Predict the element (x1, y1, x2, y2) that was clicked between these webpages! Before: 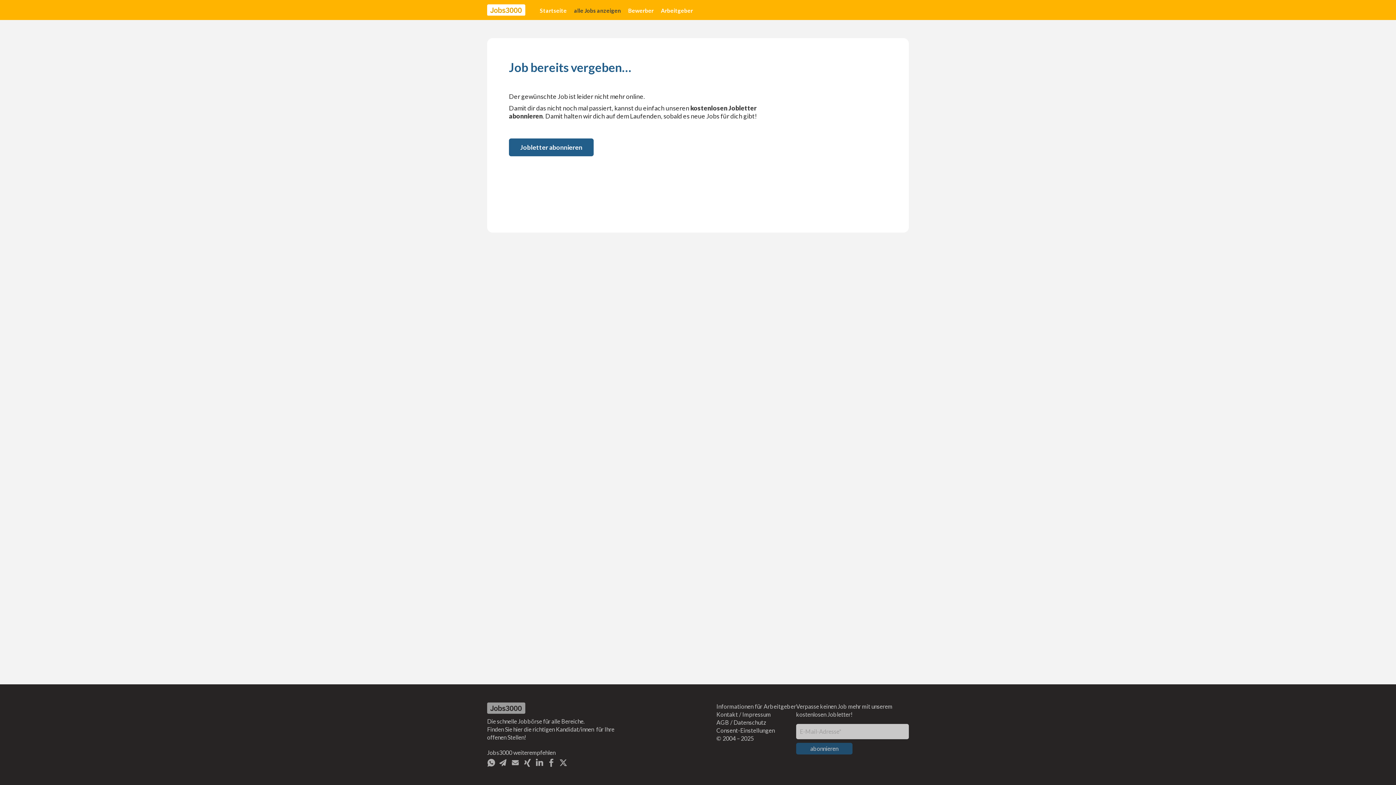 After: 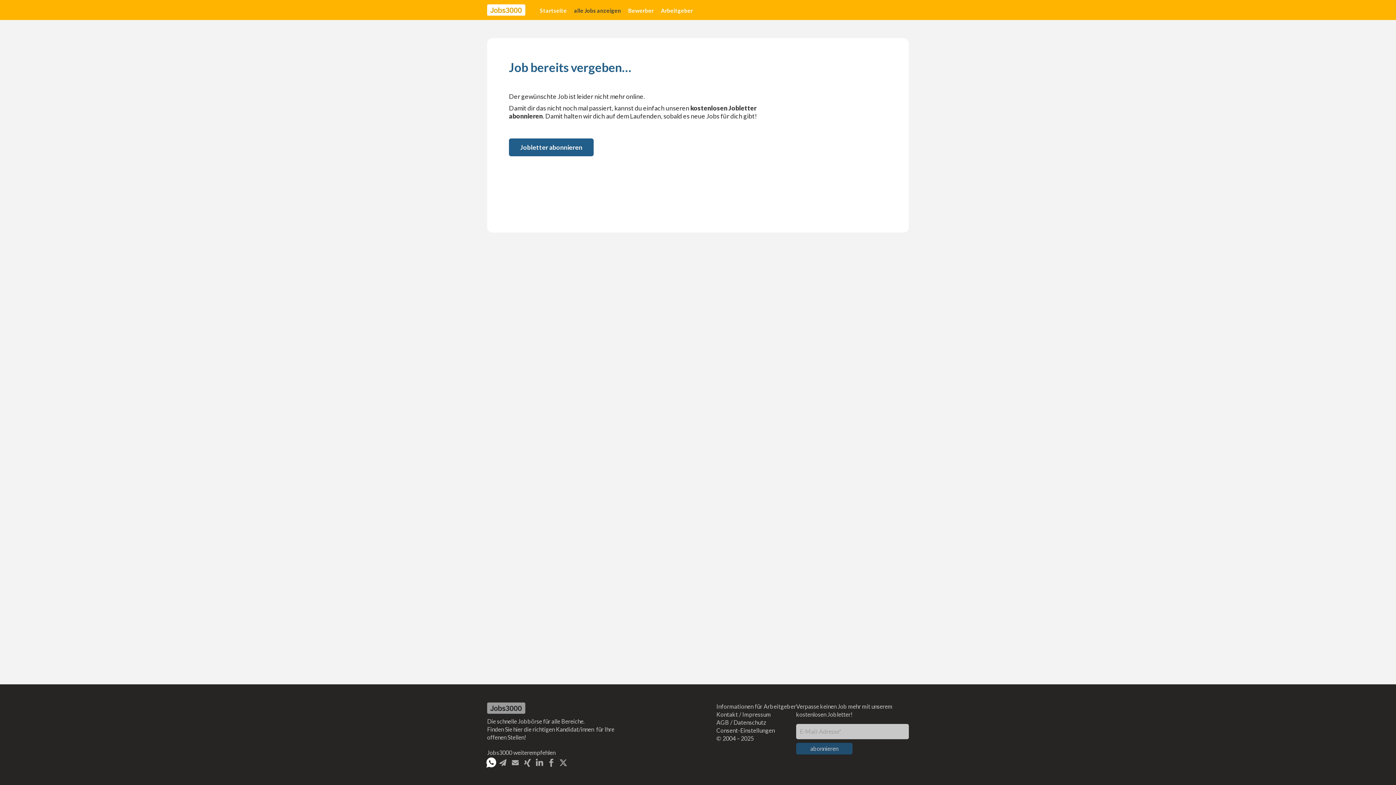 Action: bbox: (485, 757, 497, 770)